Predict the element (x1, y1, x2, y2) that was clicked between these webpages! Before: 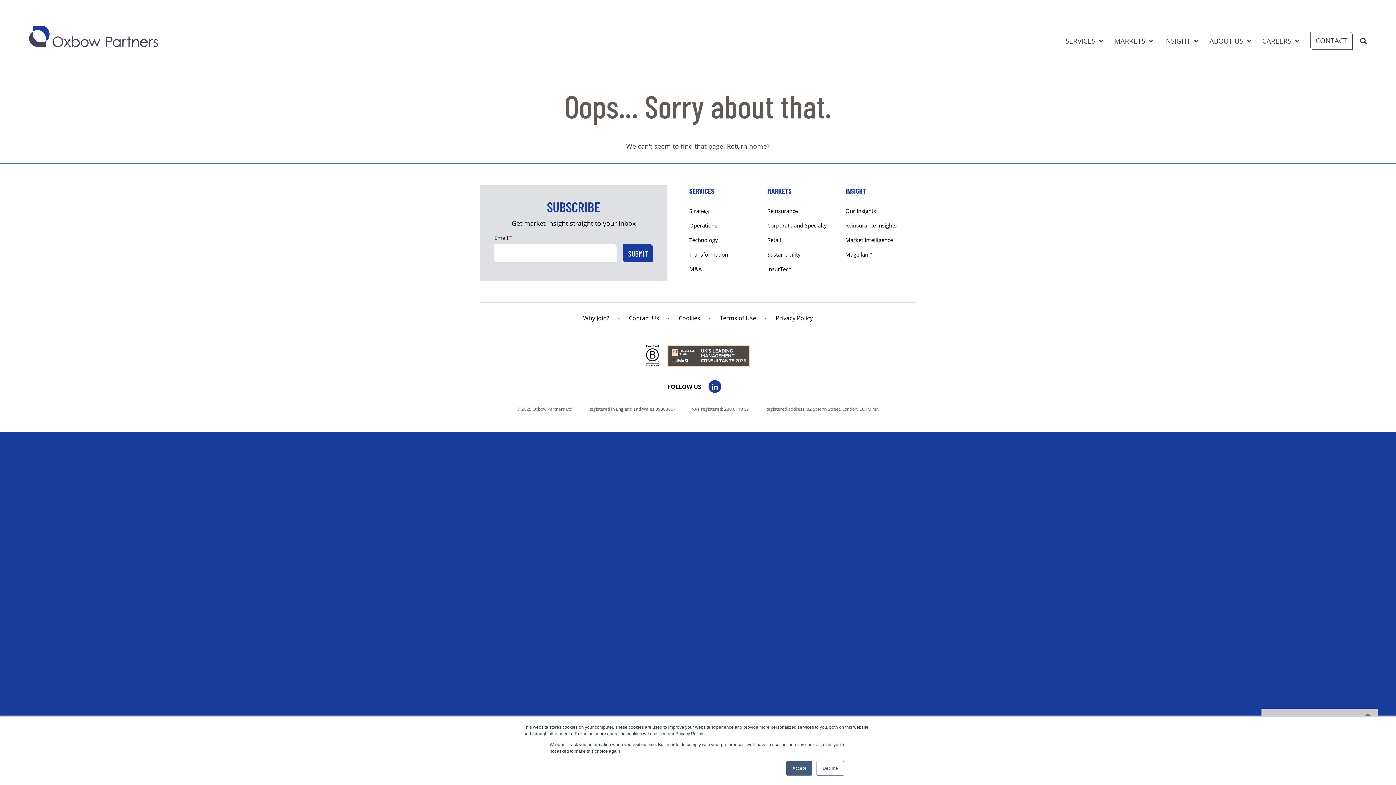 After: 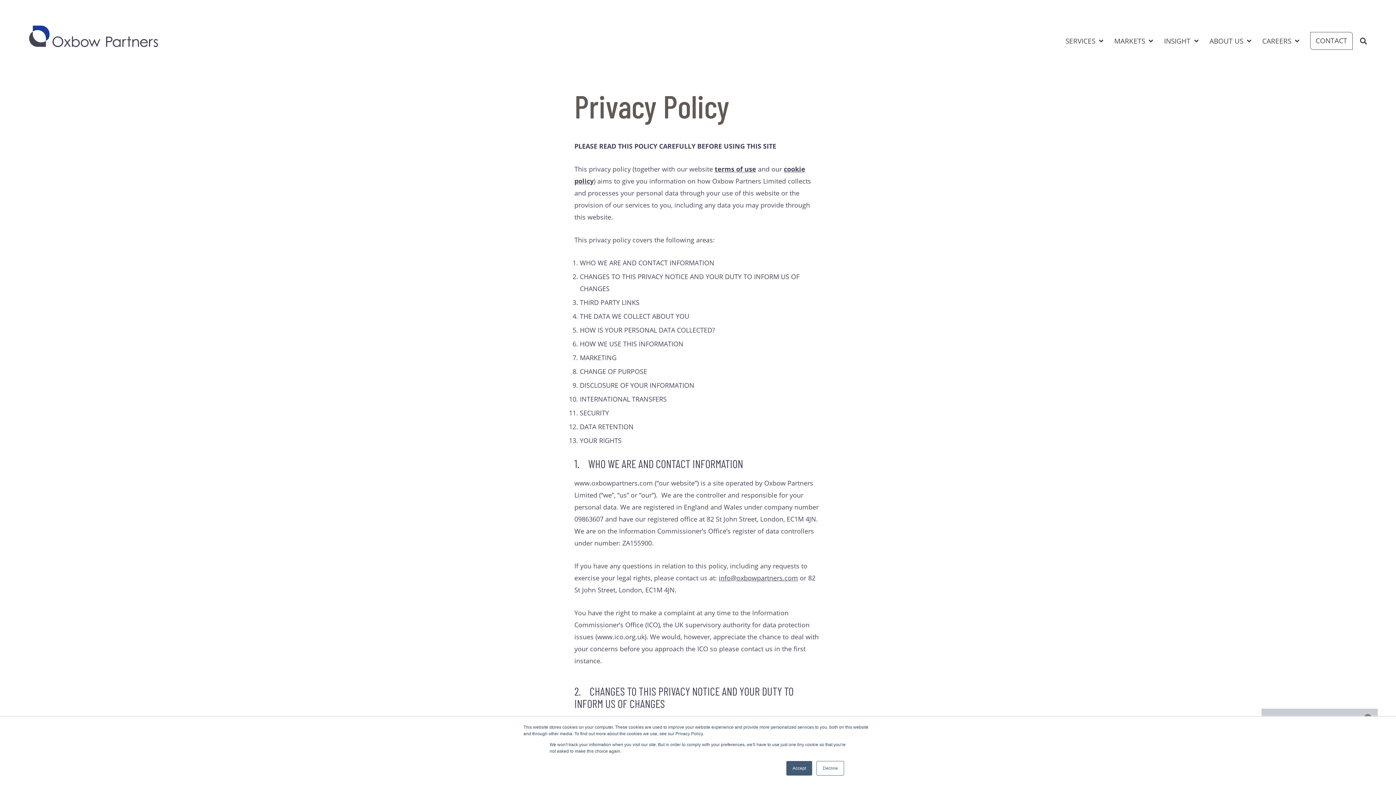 Action: label: Privacy Policy bbox: (776, 314, 813, 322)